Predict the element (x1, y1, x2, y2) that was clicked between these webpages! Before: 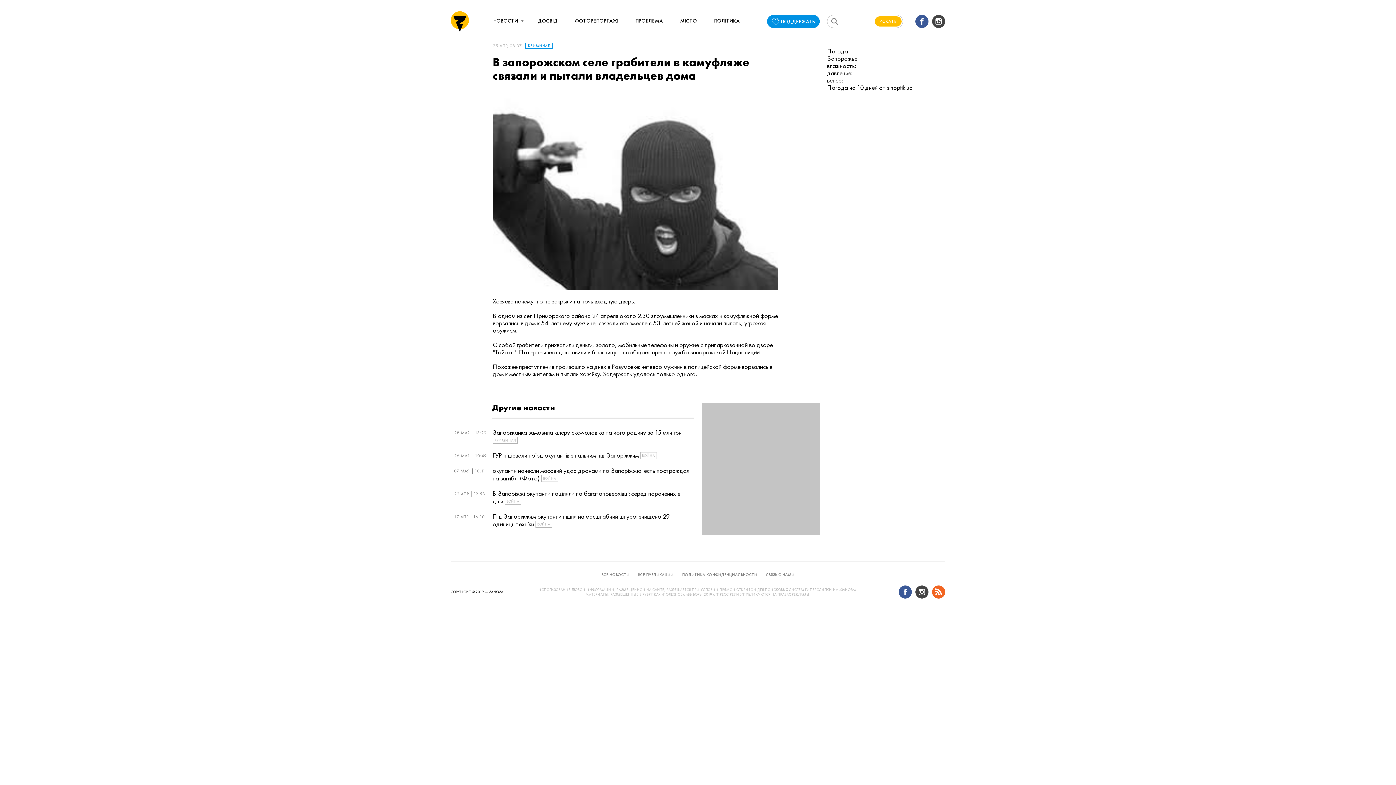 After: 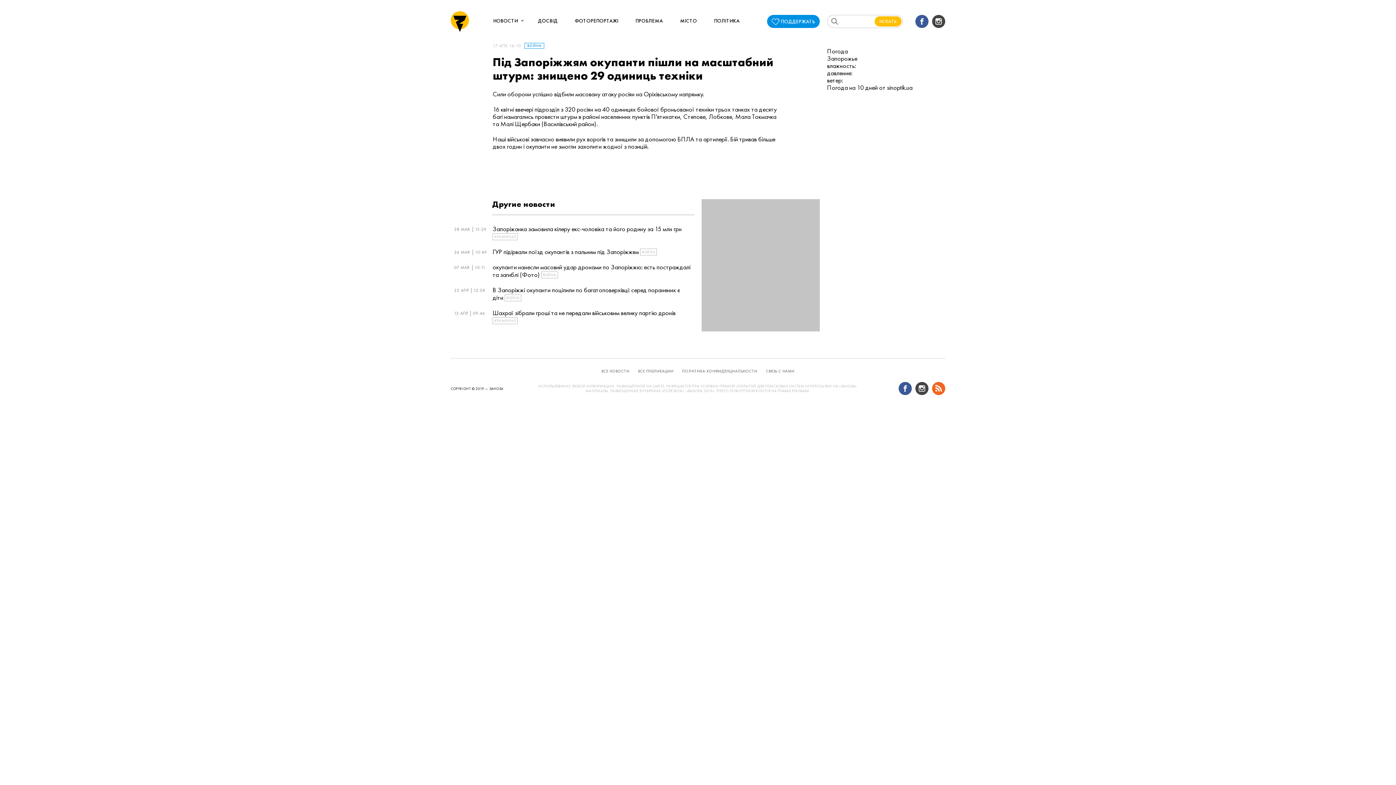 Action: bbox: (492, 512, 694, 528) label: 17 АПР
16:10
Під Запоріжжям окупанти пішли на масштабний штурм: знищено 29 одиниць техніки ВОЙНА